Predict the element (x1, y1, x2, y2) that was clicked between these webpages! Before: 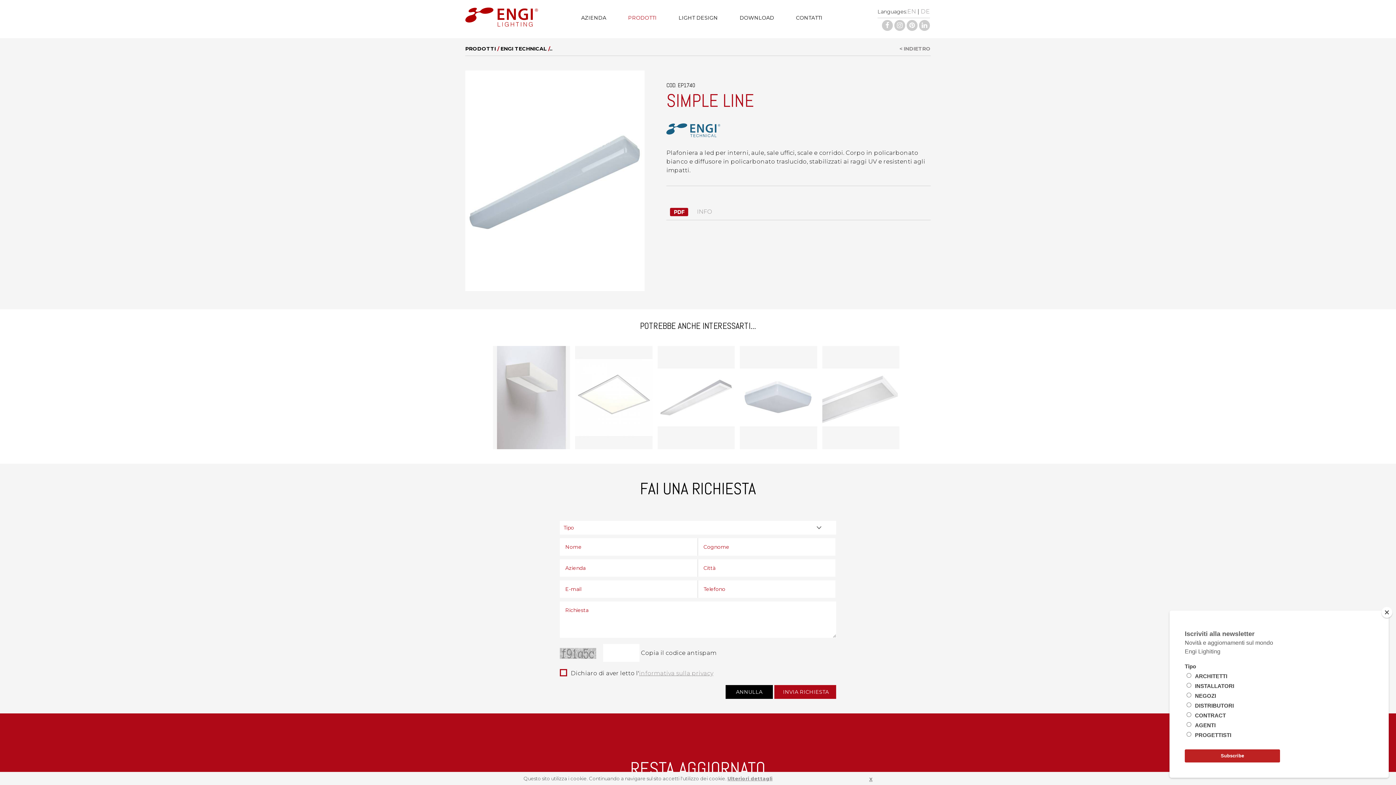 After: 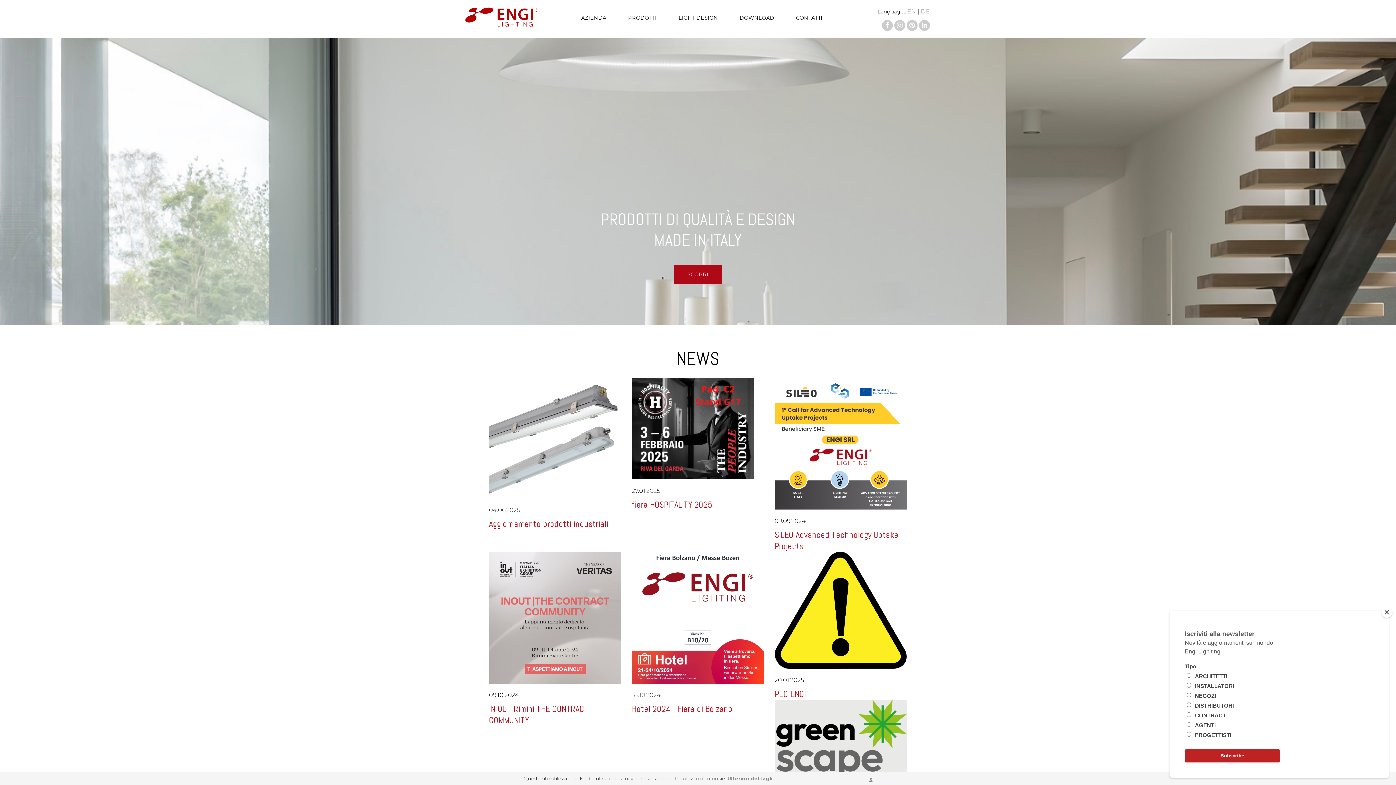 Action: bbox: (465, 13, 538, 20)